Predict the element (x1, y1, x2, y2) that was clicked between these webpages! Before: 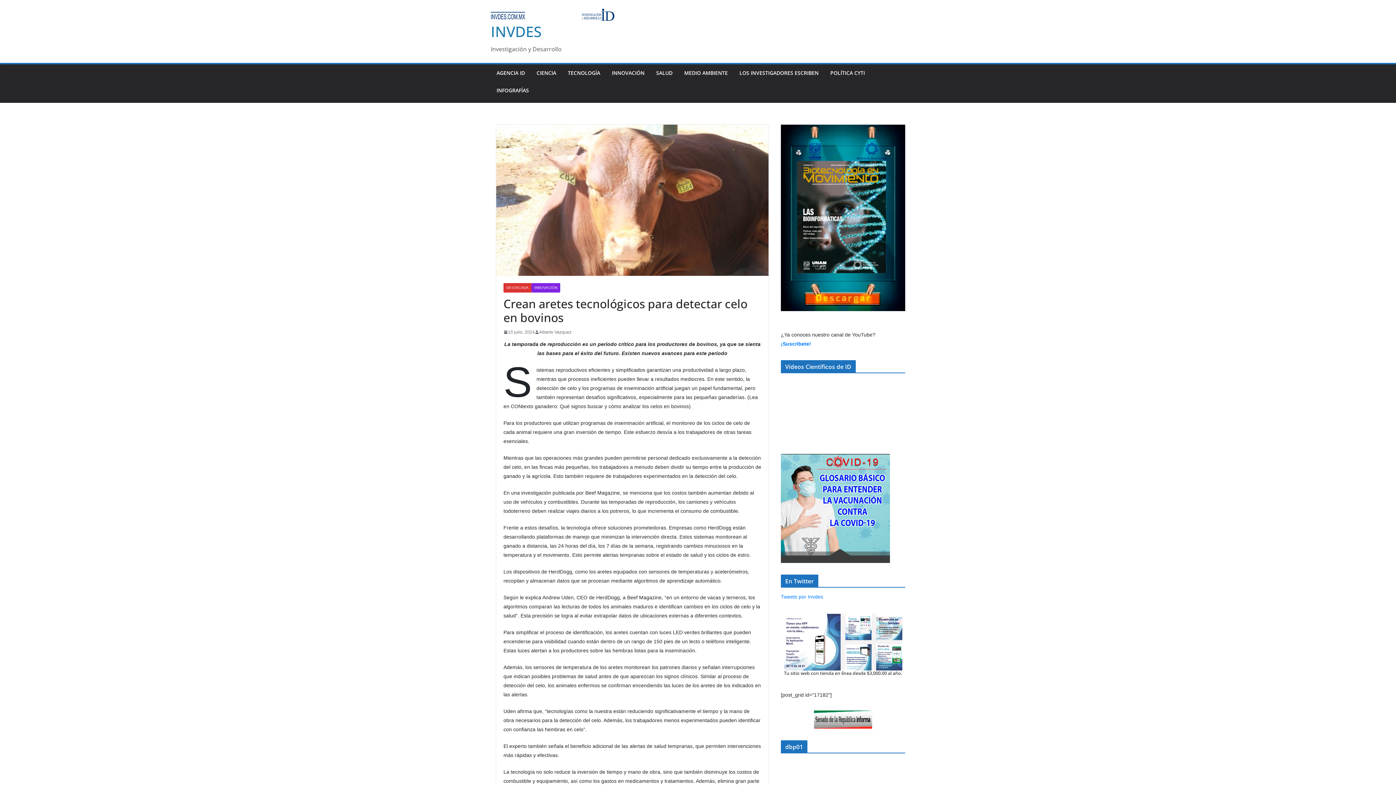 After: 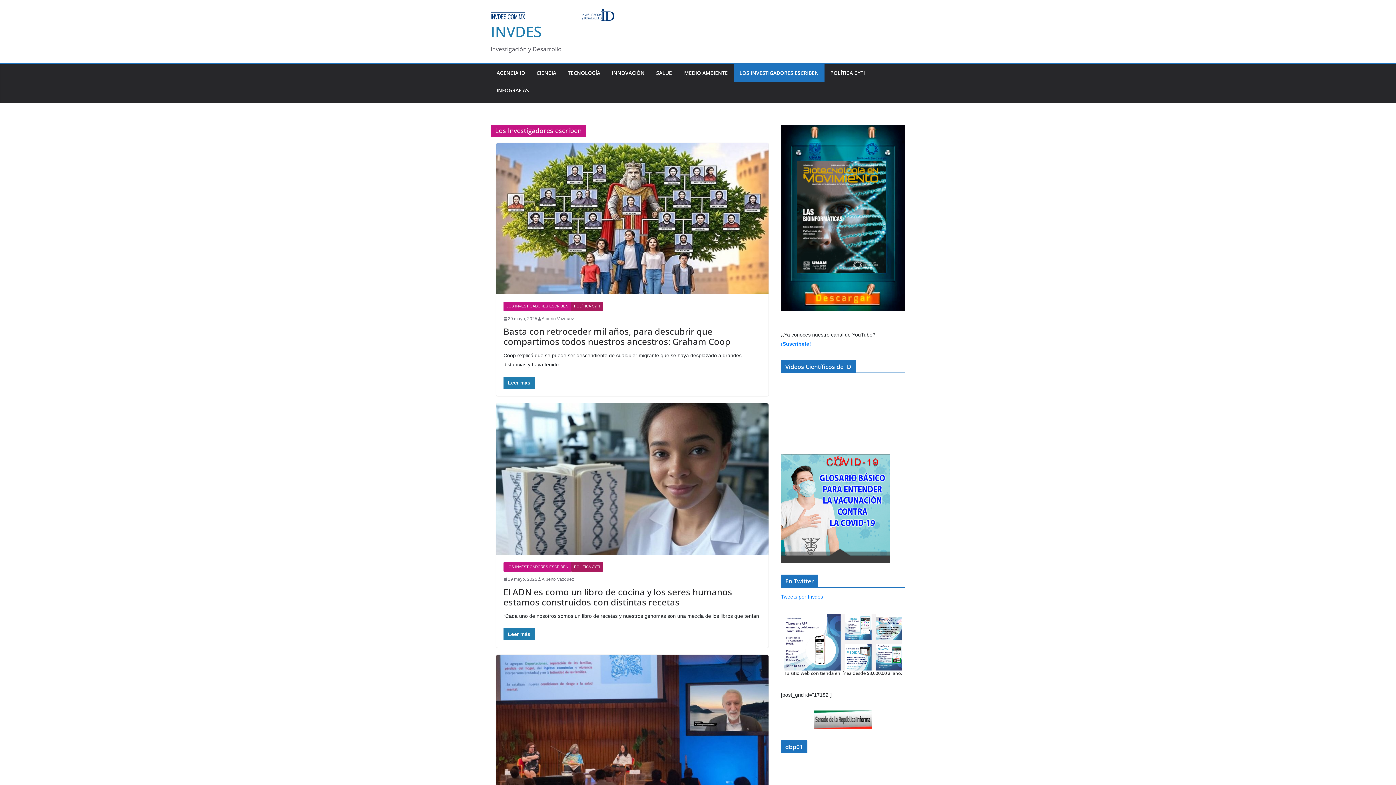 Action: bbox: (739, 67, 818, 78) label: LOS INVESTIGADORES ESCRIBEN